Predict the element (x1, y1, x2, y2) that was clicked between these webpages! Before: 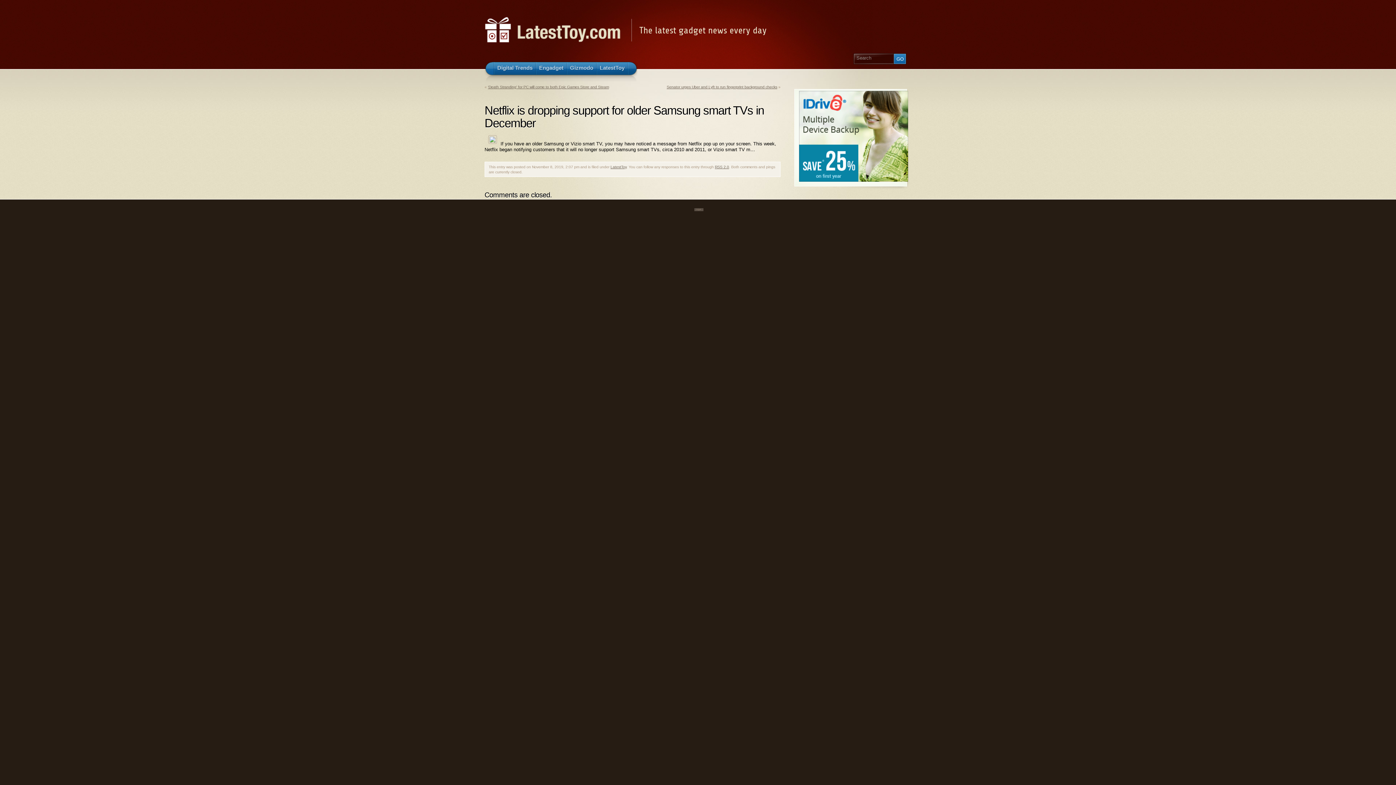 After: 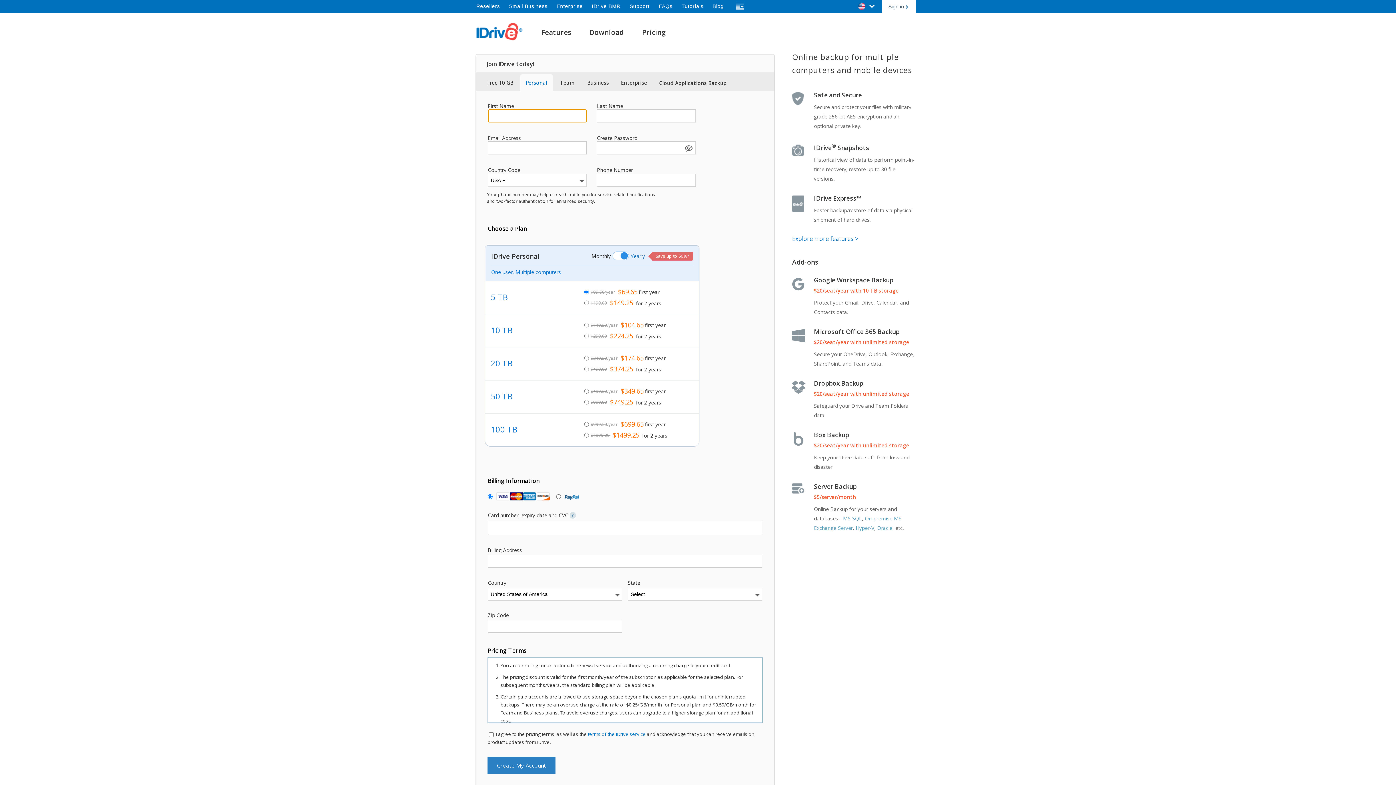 Action: bbox: (799, 177, 908, 182)